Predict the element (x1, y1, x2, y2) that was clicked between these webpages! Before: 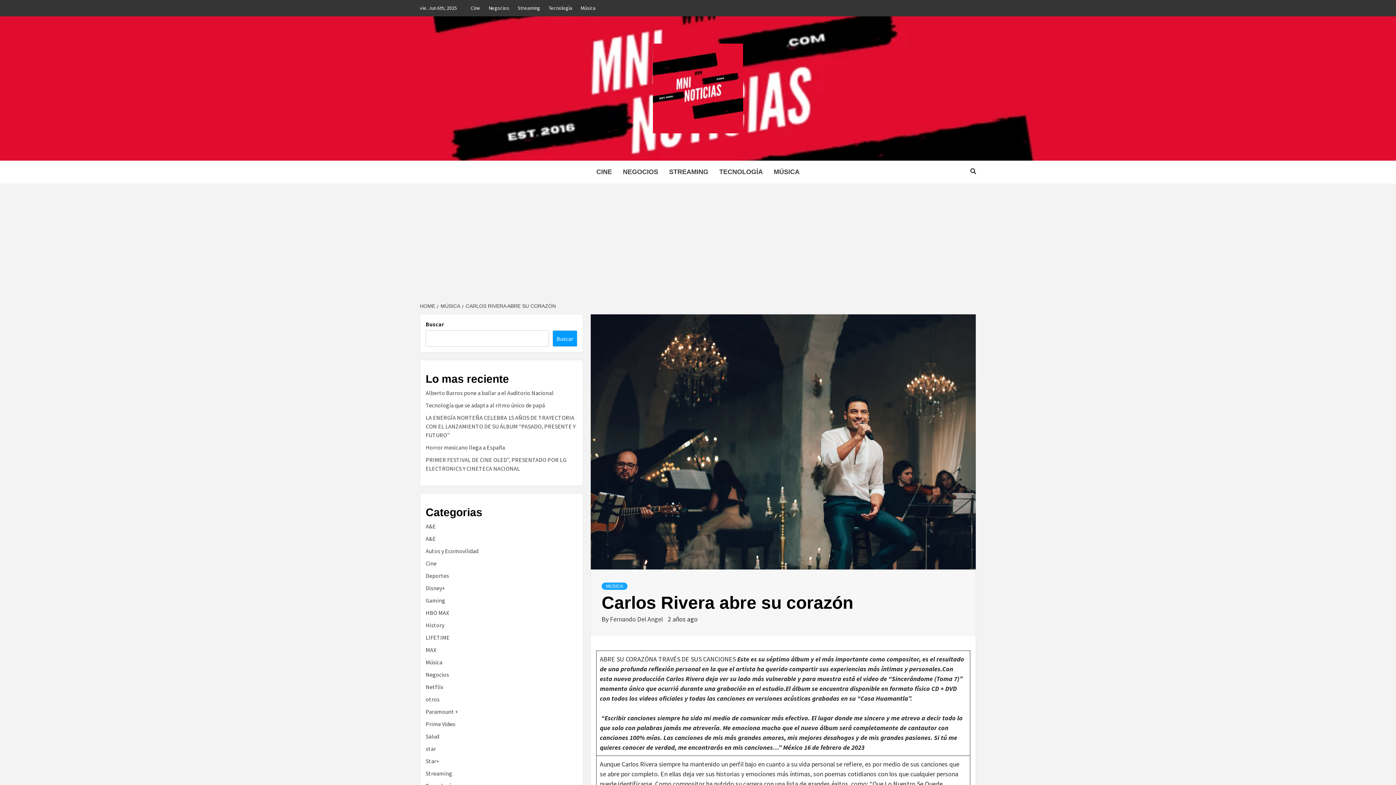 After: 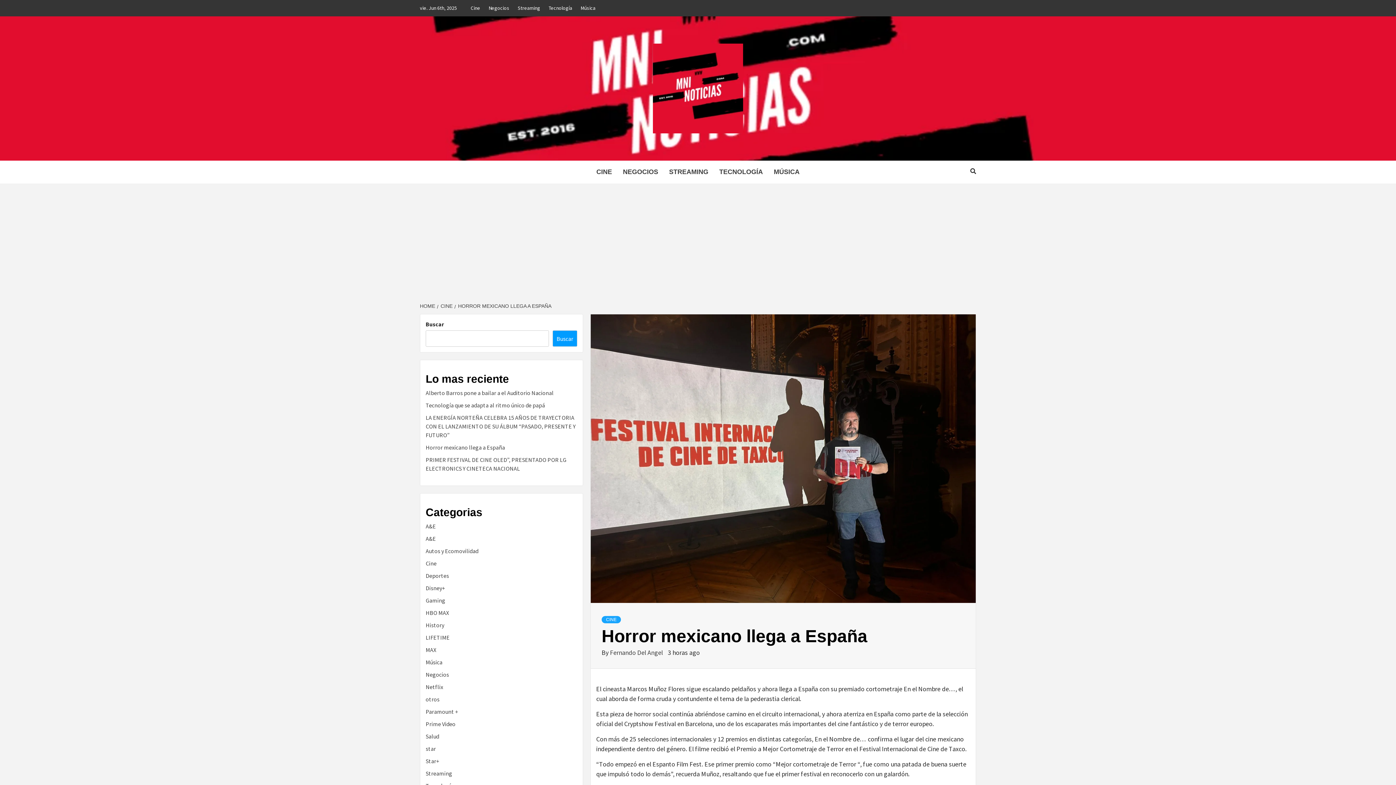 Action: bbox: (425, 444, 505, 451) label: Horror mexicano llega a España